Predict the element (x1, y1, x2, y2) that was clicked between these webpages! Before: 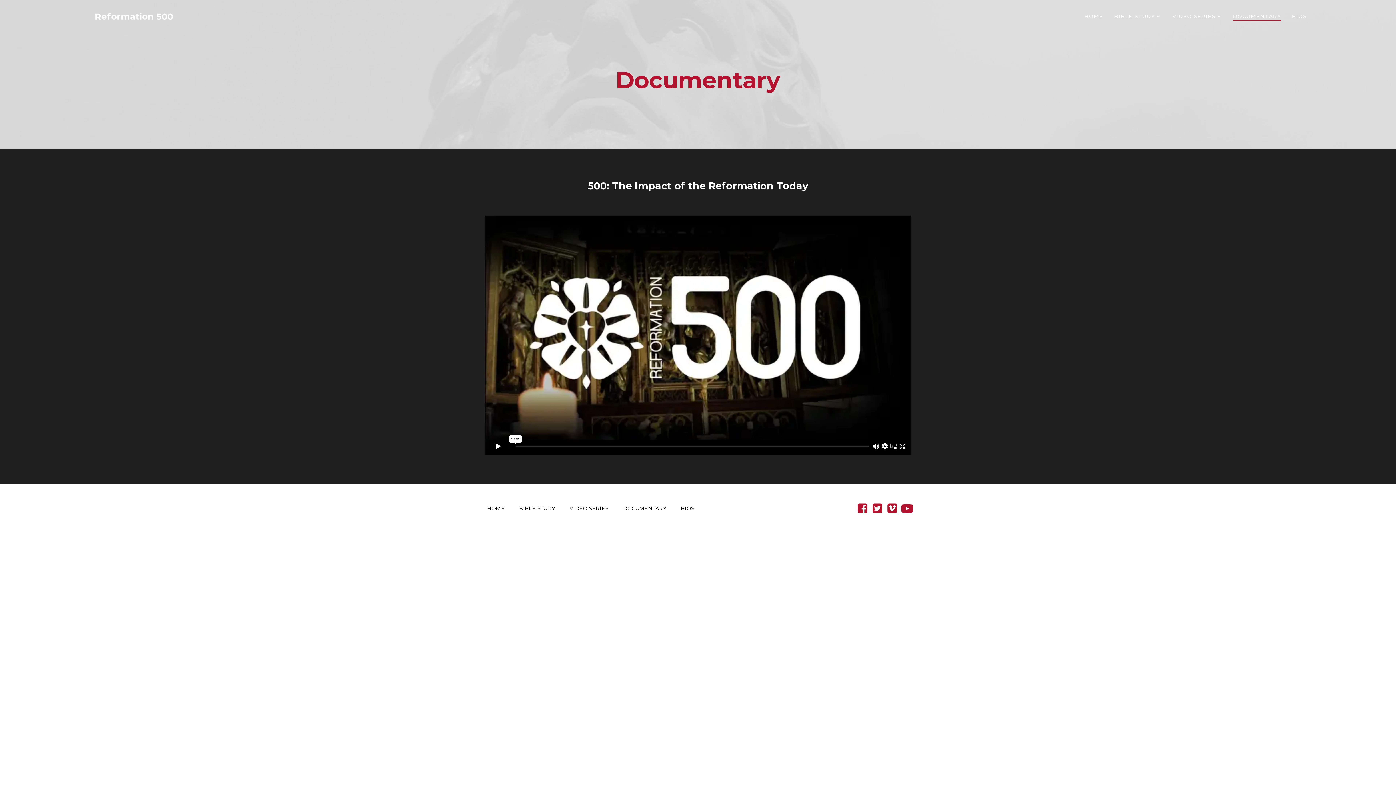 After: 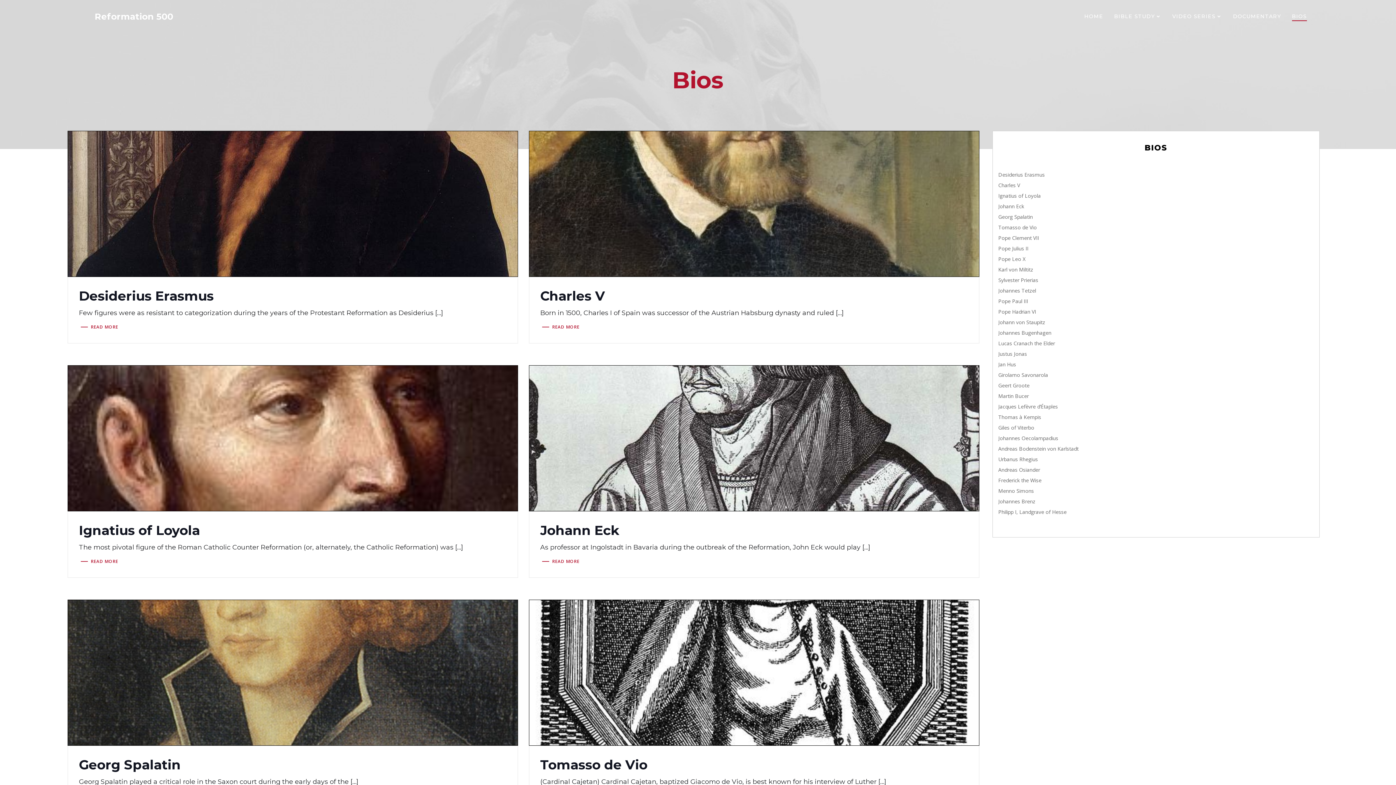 Action: bbox: (681, 504, 694, 513) label: BIOS